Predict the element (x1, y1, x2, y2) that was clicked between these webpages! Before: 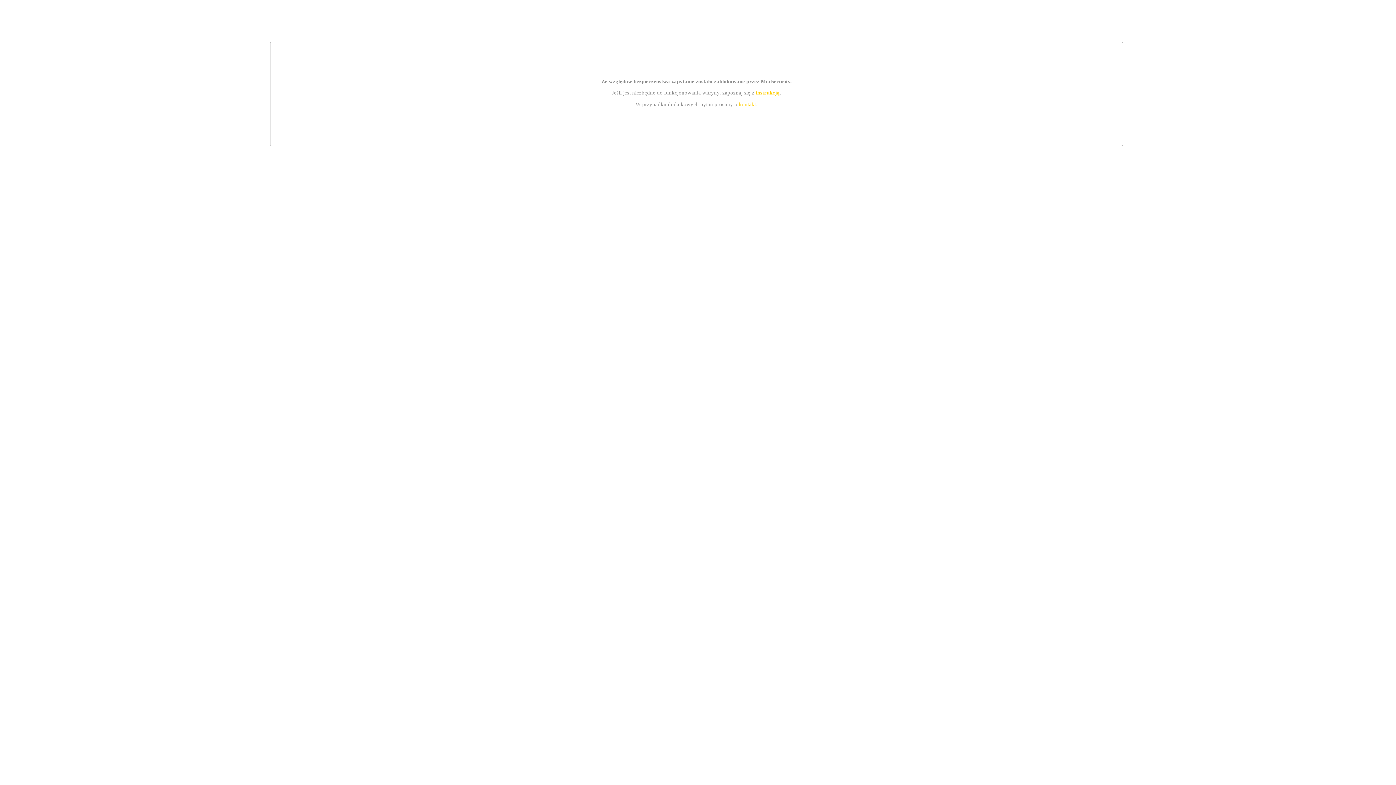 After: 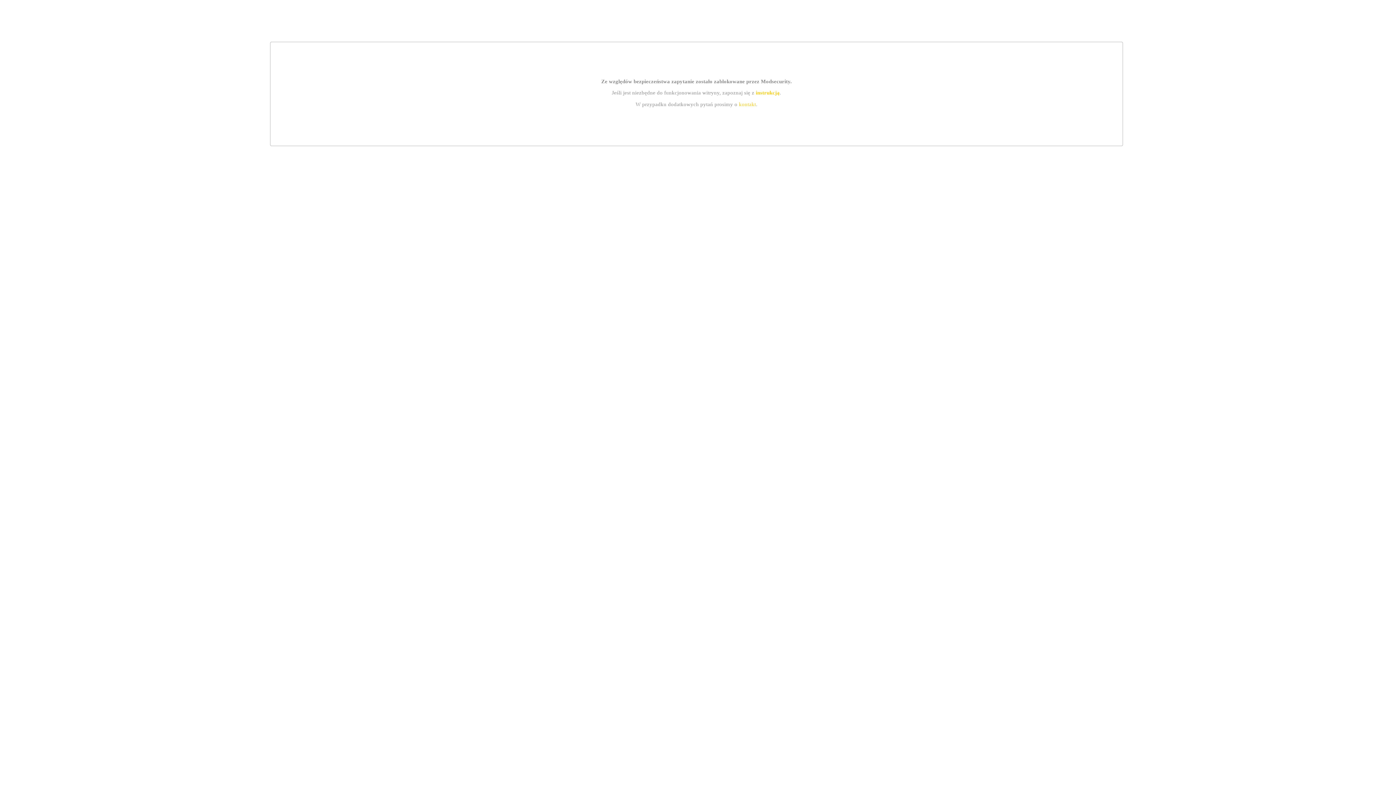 Action: label: instrukcją bbox: (755, 89, 779, 95)